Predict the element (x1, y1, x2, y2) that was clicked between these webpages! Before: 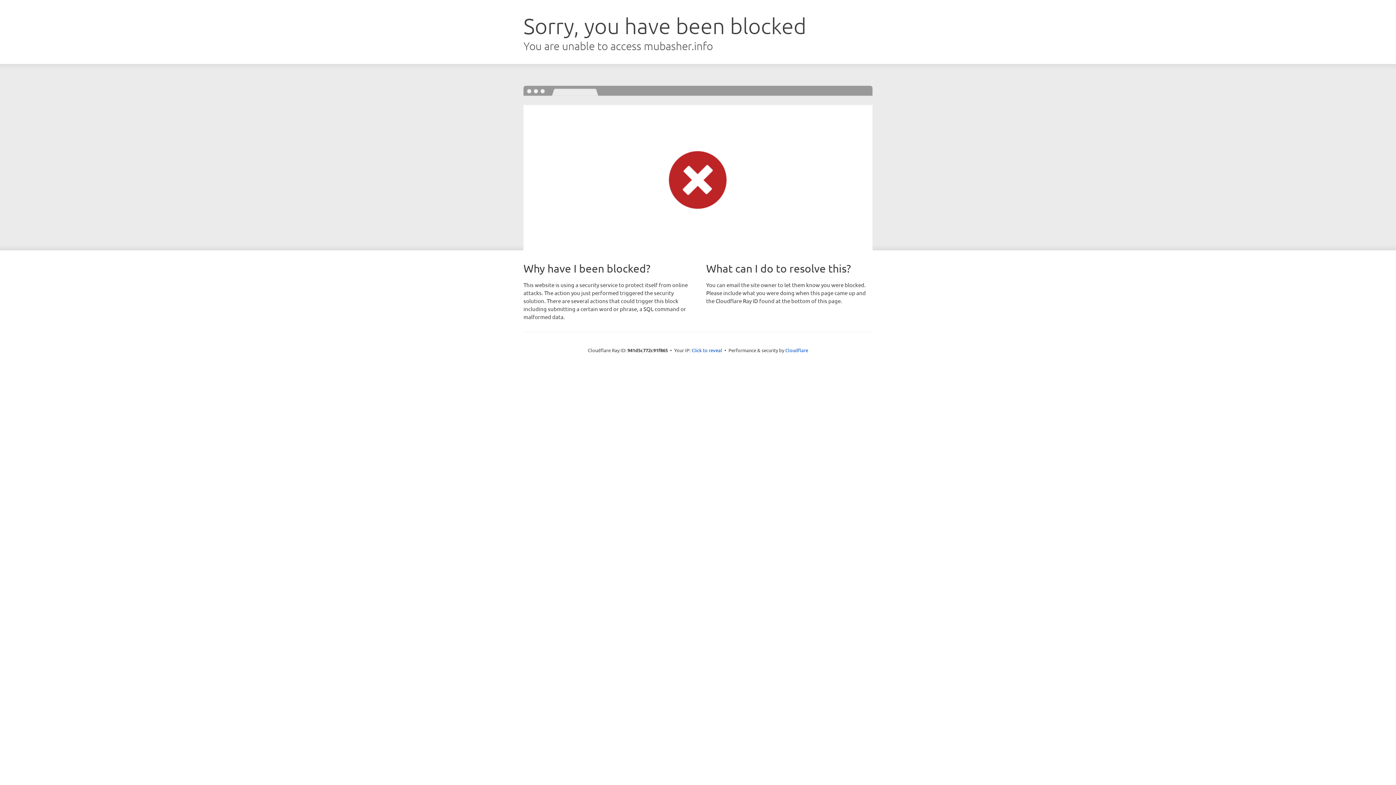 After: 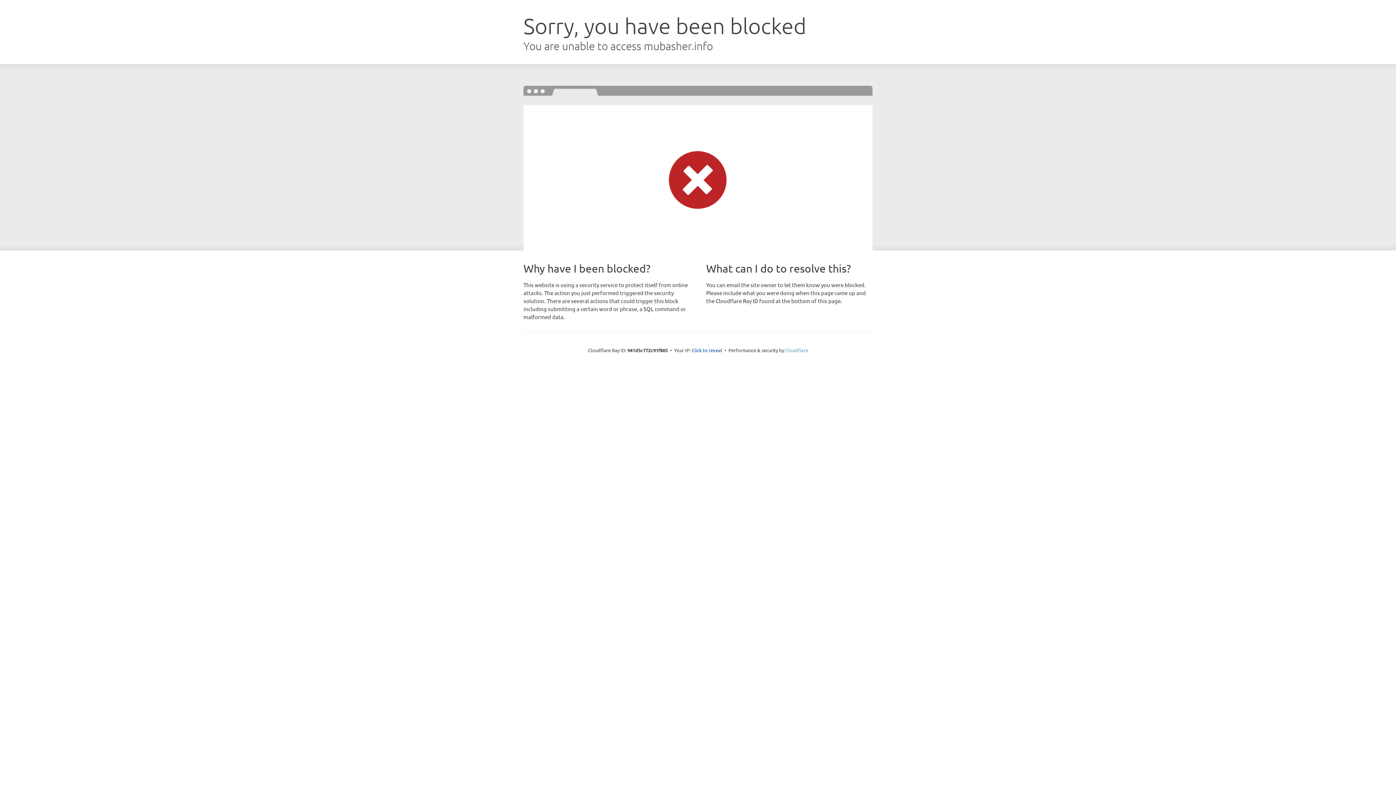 Action: bbox: (785, 347, 808, 353) label: Cloudflare